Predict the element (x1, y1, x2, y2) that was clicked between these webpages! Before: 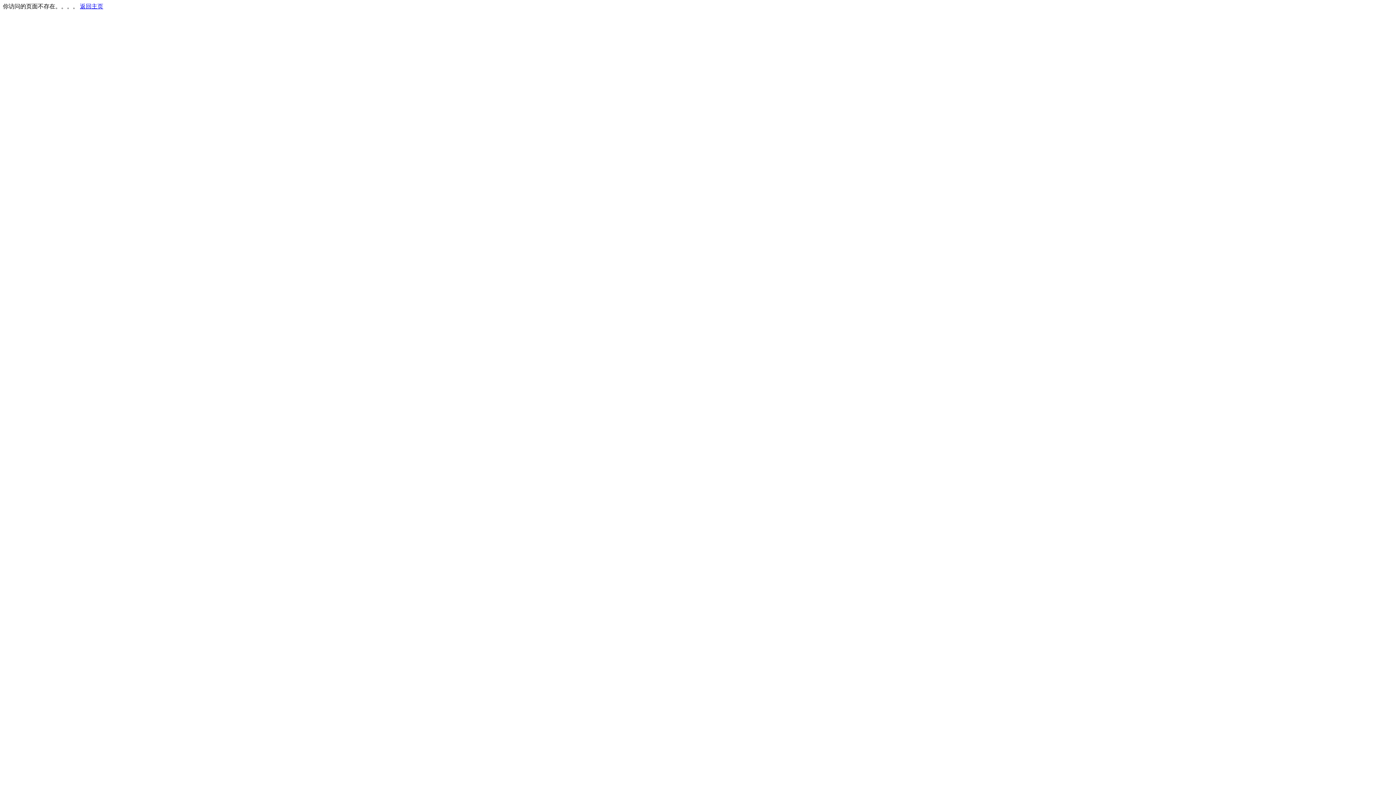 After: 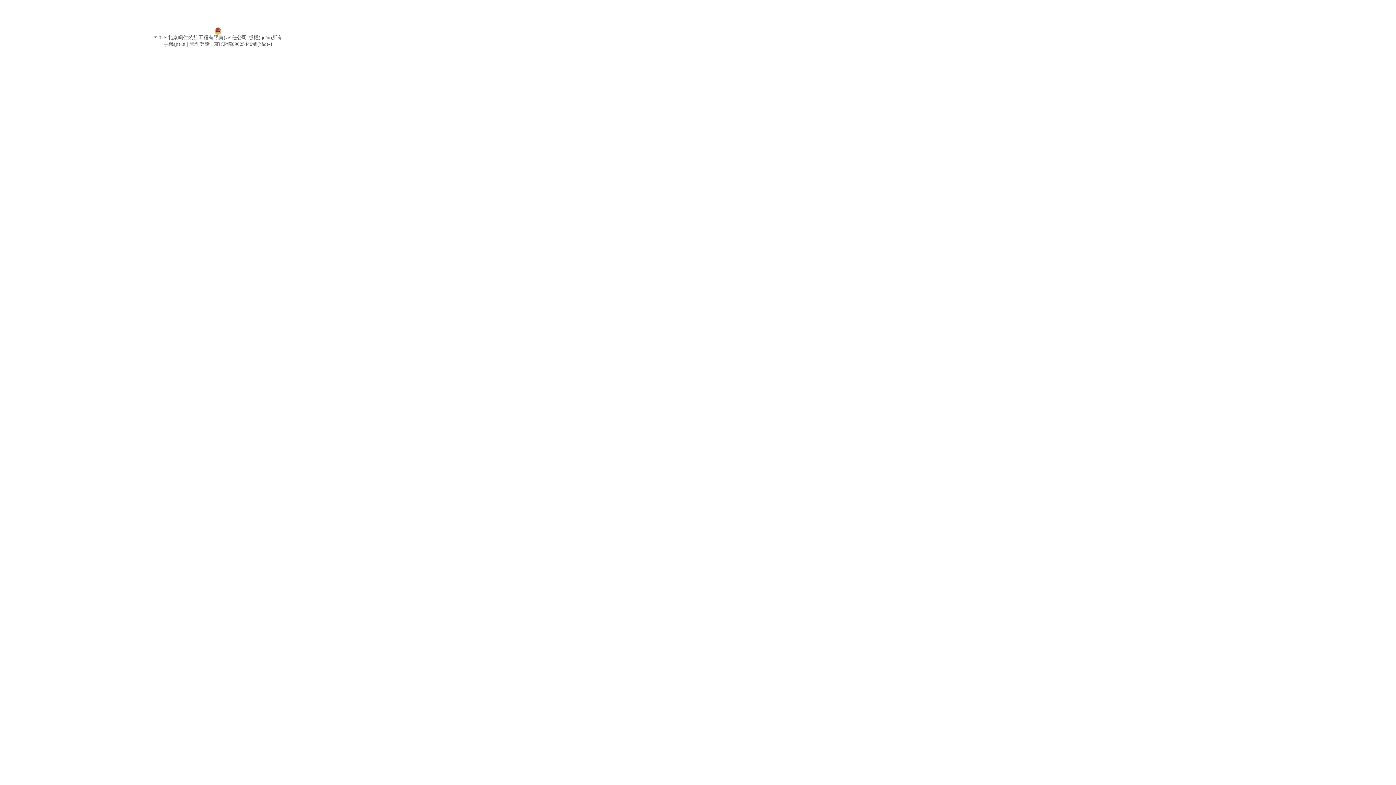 Action: label: 返回主页 bbox: (80, 3, 103, 9)